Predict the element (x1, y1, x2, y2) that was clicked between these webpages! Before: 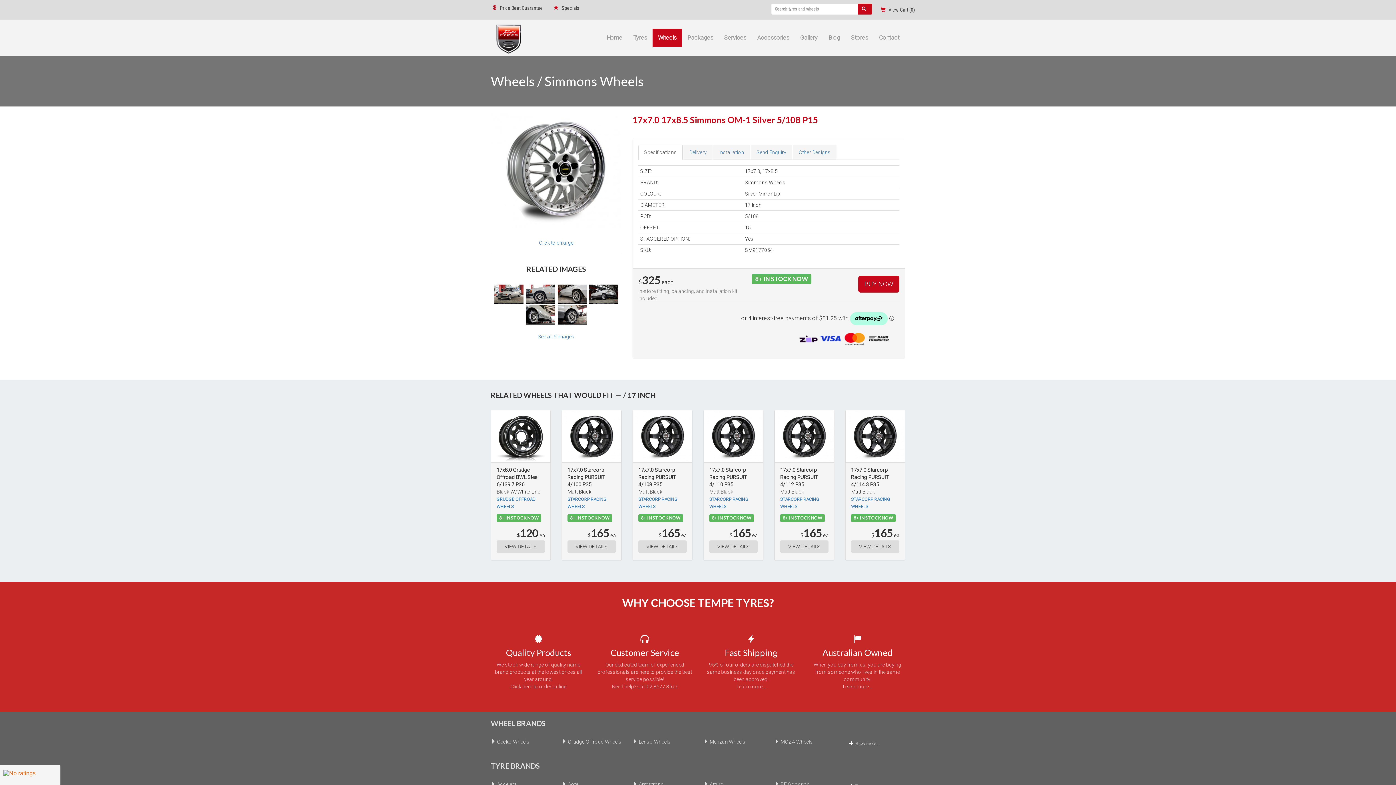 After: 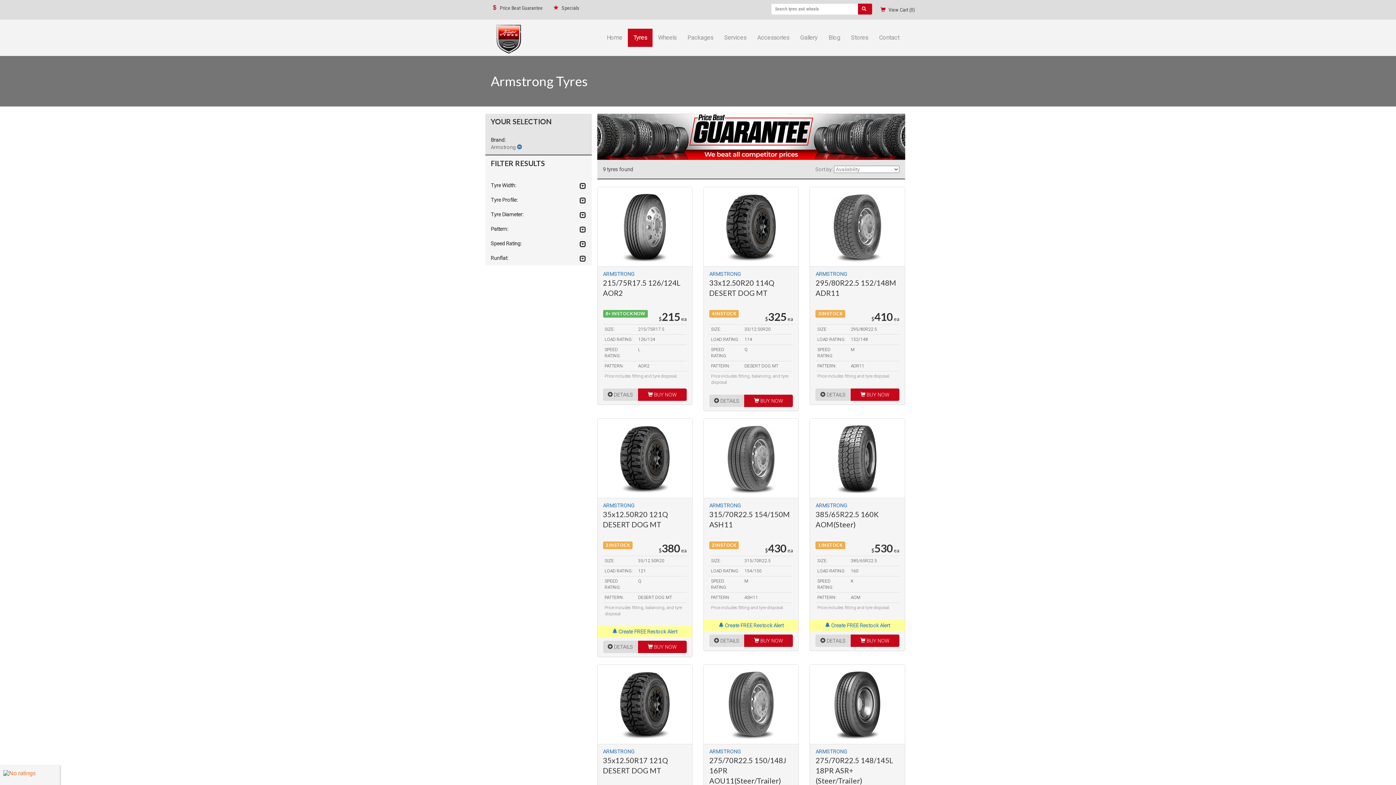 Action: bbox: (638, 781, 664, 787) label: Armstrong